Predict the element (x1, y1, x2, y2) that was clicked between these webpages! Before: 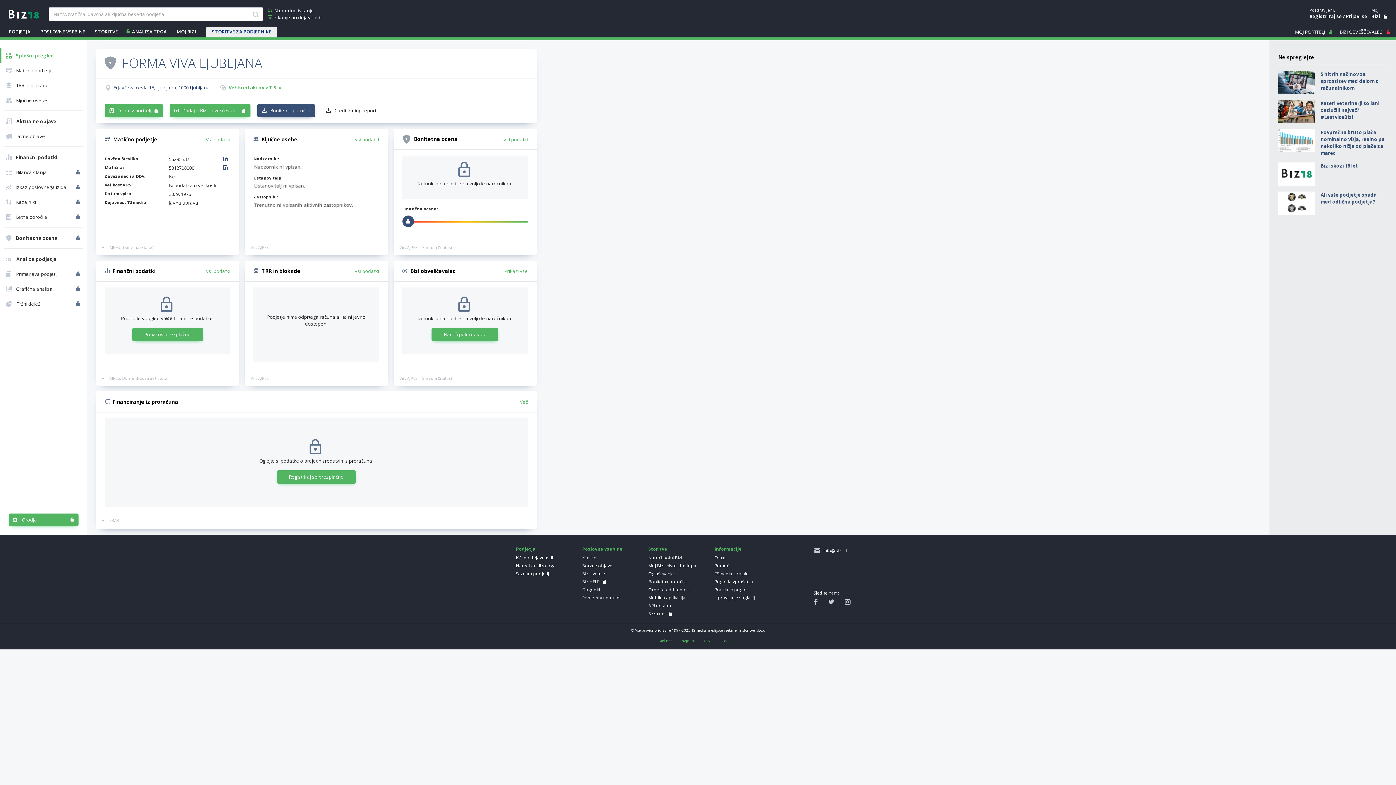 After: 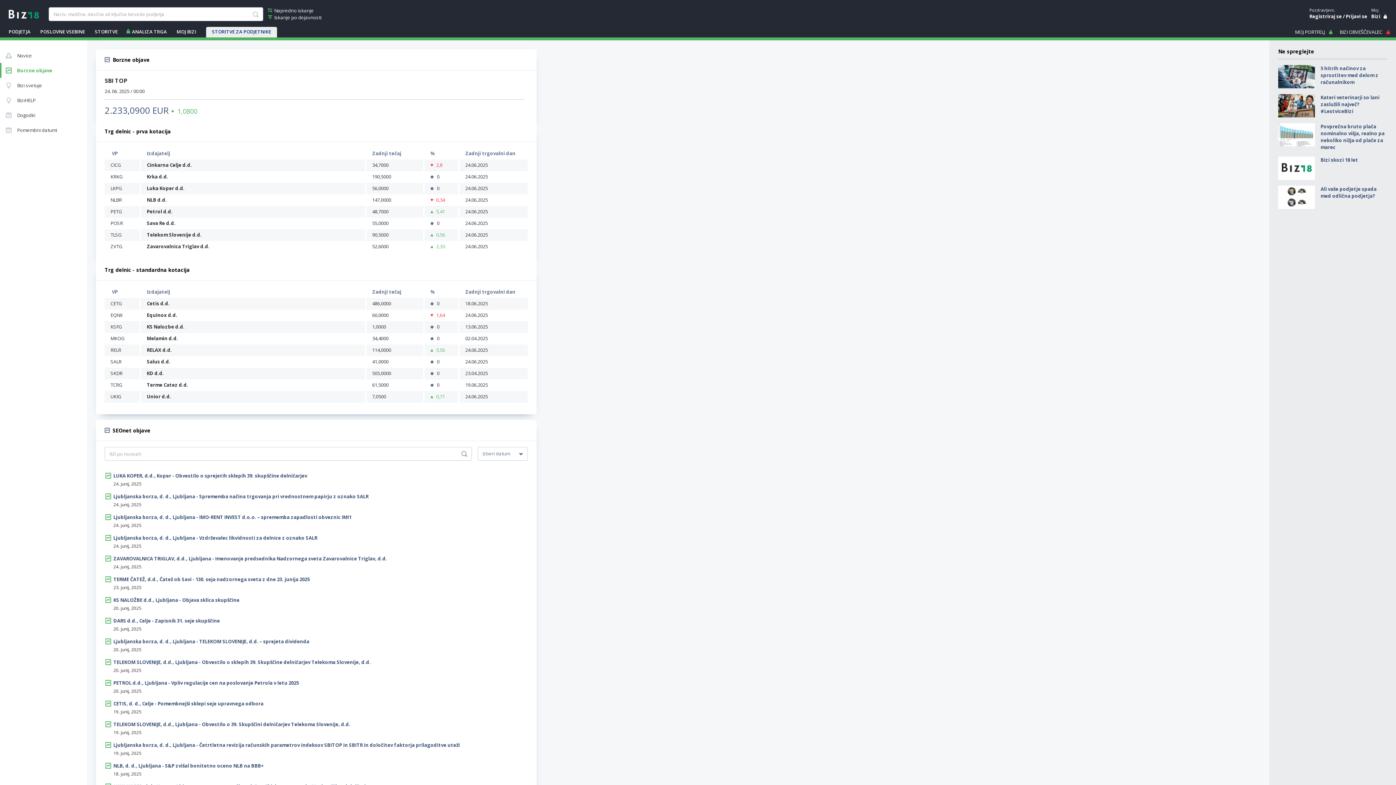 Action: bbox: (582, 562, 639, 569) label: Borzne objave